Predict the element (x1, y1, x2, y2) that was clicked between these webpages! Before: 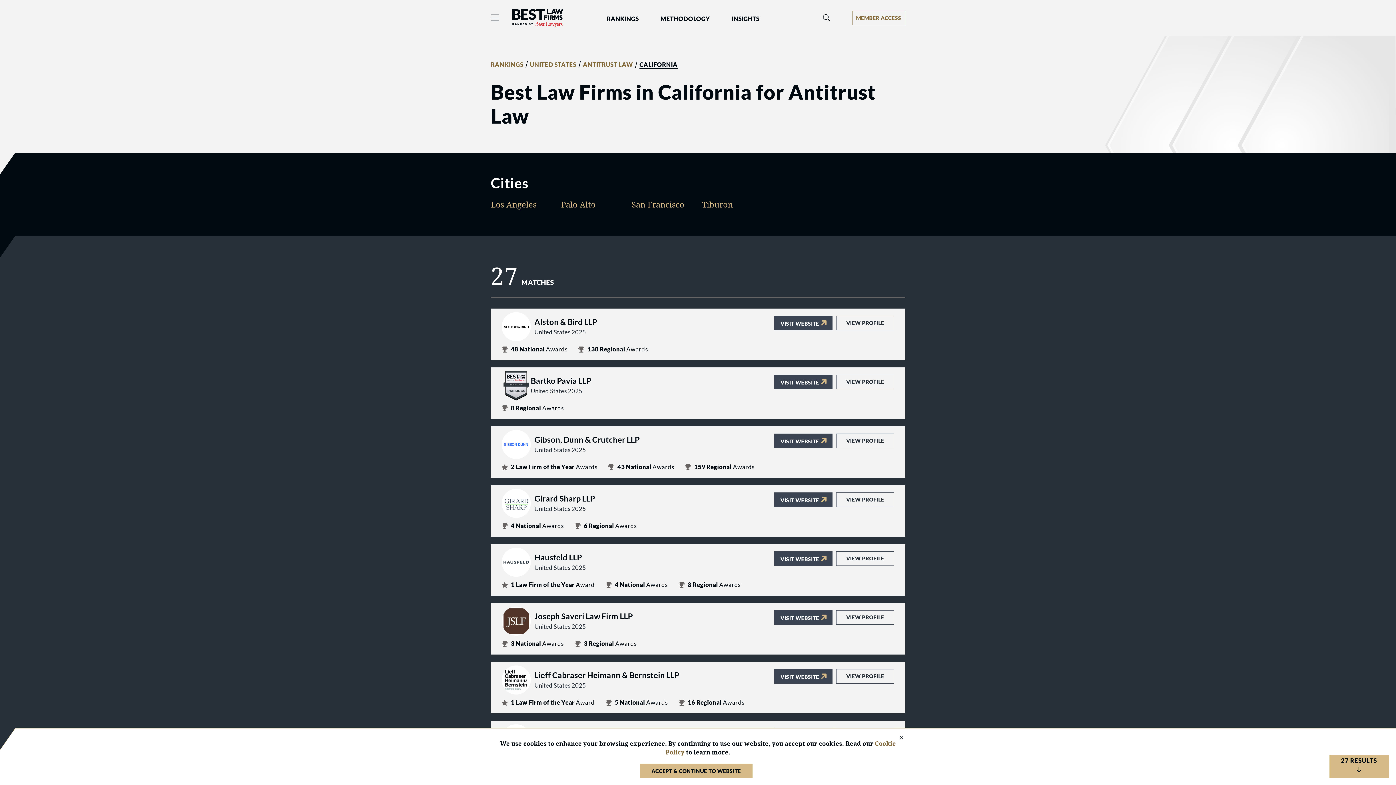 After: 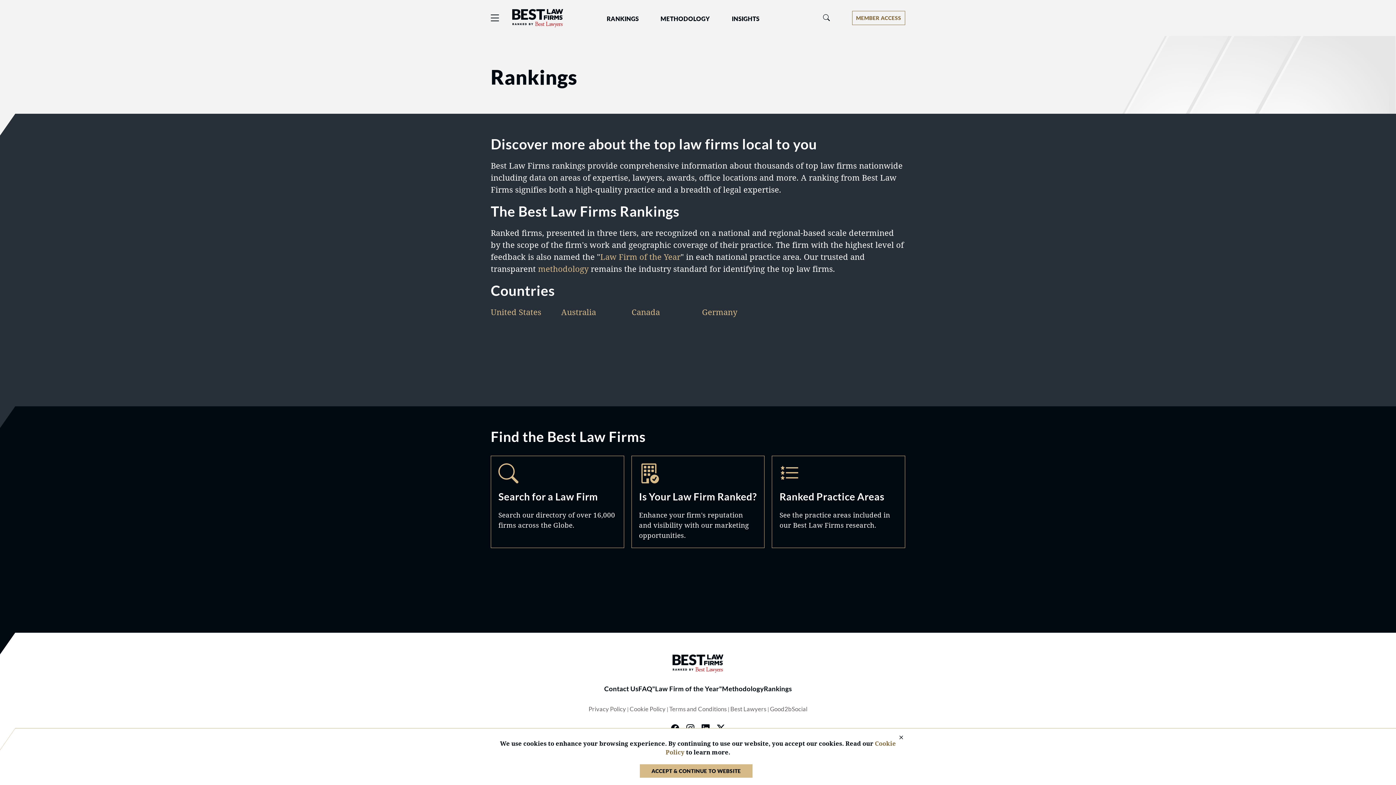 Action: label: RANKINGS bbox: (490, 61, 523, 68)